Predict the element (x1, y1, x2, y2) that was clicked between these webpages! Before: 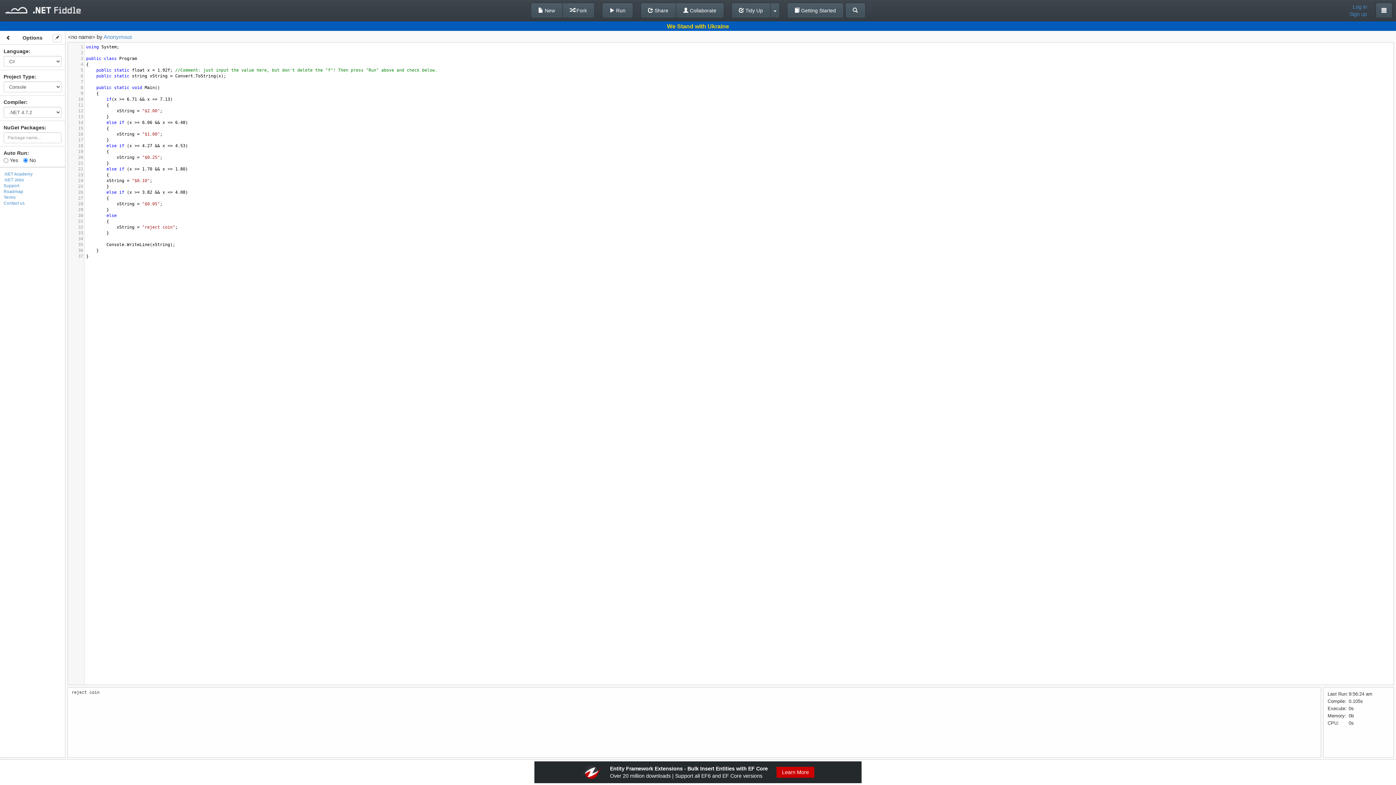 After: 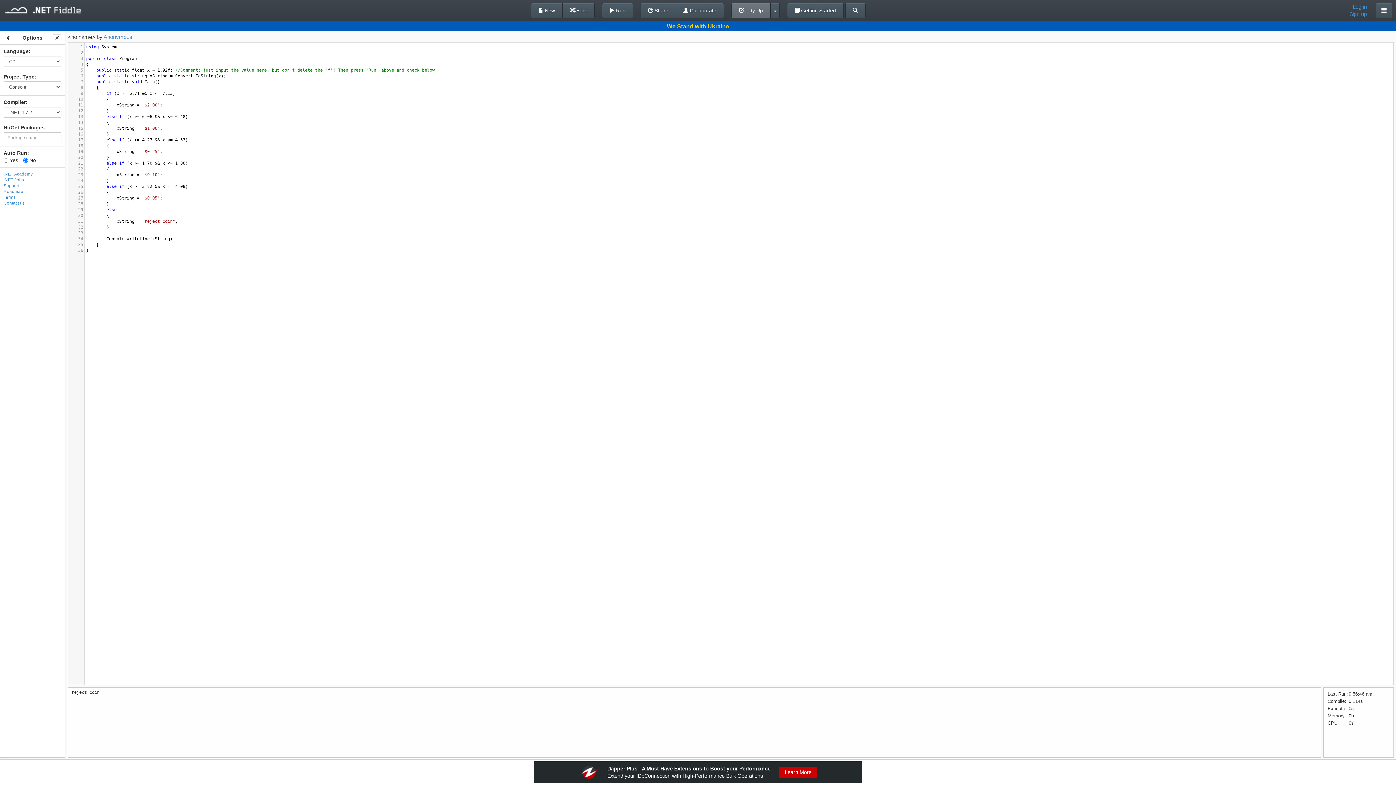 Action: label:  Tidy Up bbox: (731, 2, 770, 18)